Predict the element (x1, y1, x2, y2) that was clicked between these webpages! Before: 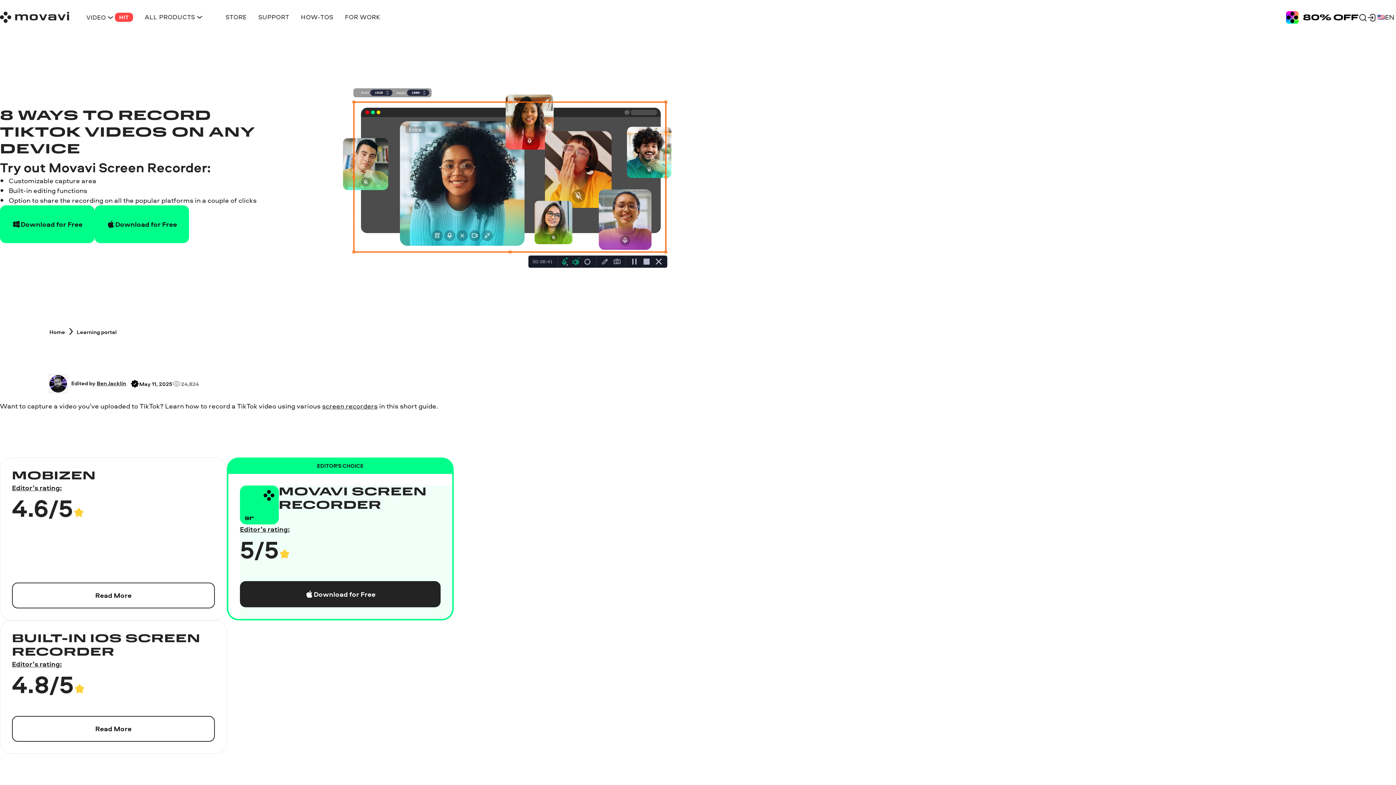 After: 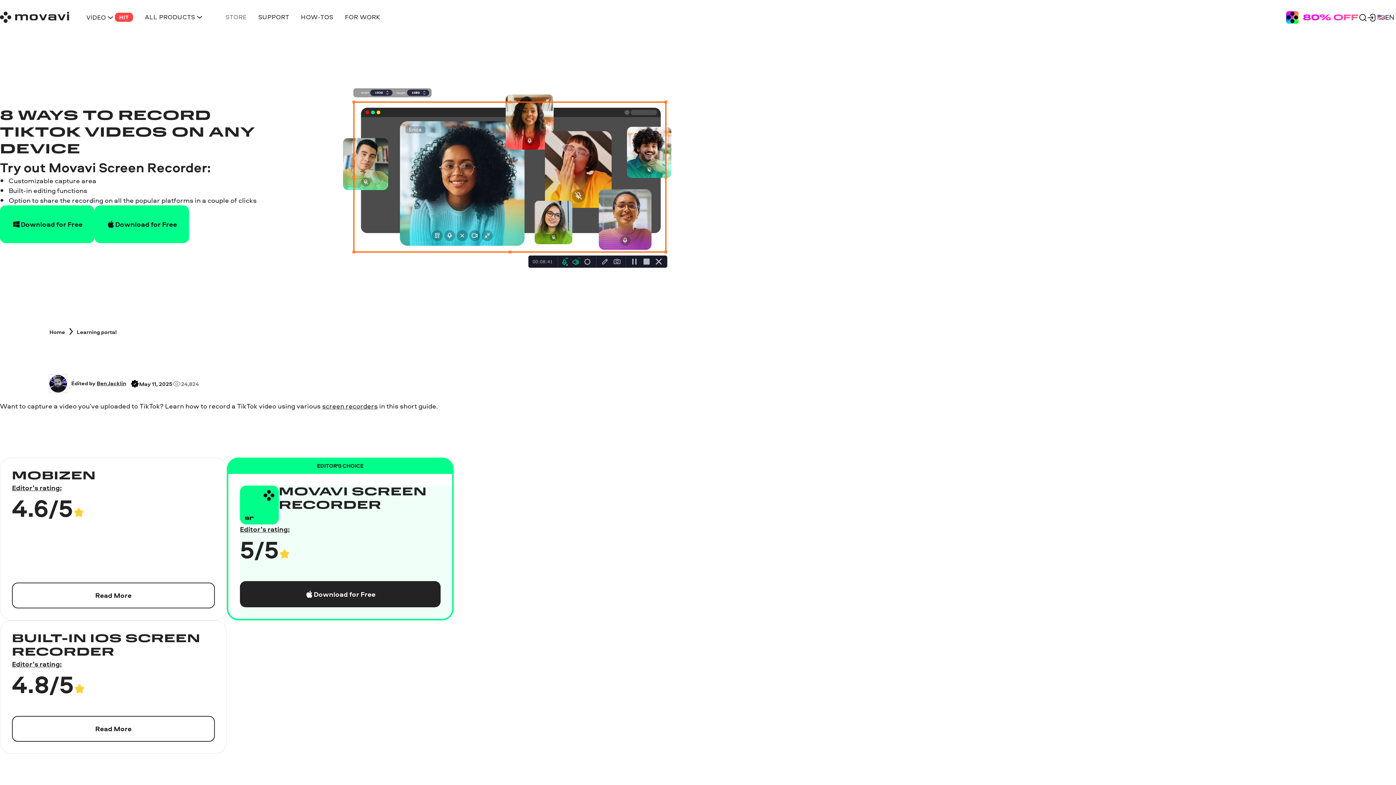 Action: bbox: (219, 9, 252, 24) label: STORE